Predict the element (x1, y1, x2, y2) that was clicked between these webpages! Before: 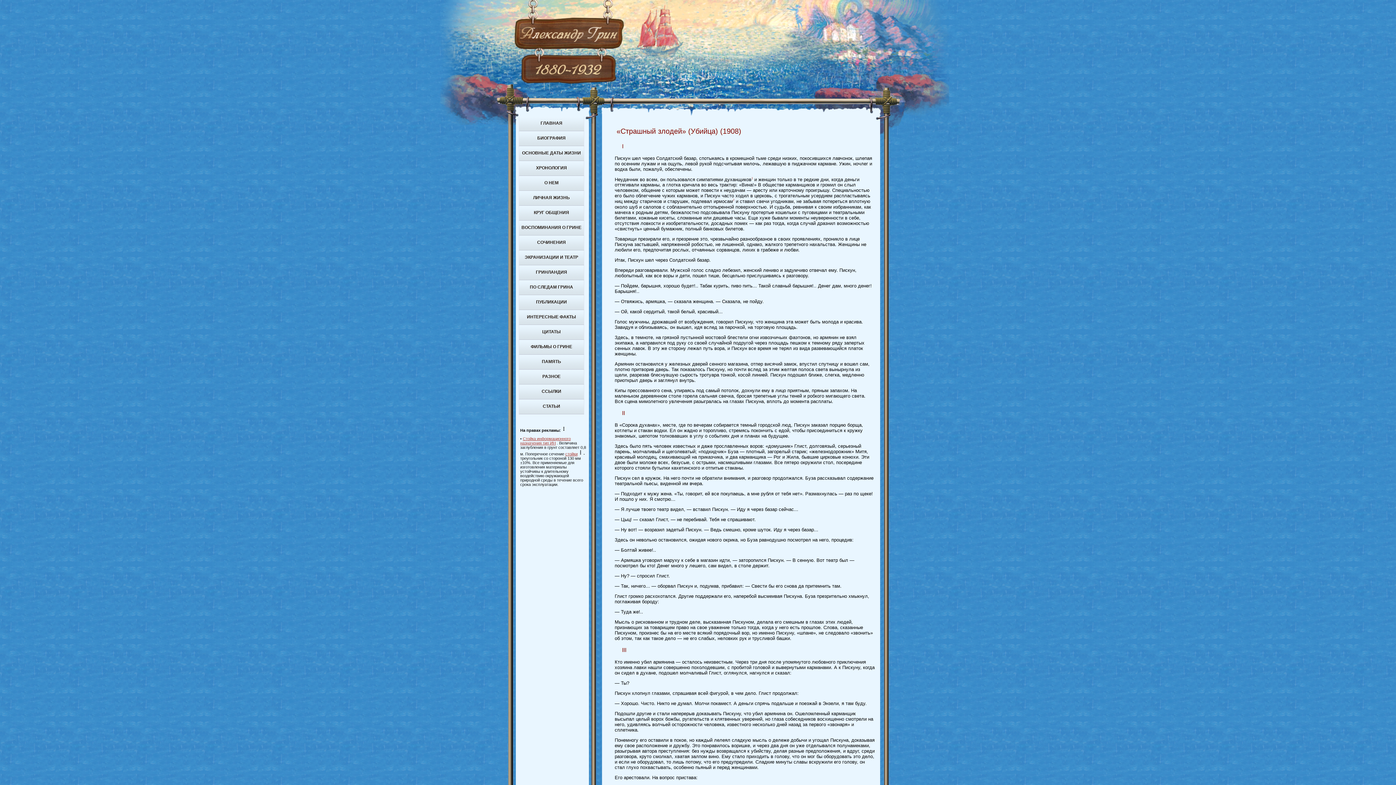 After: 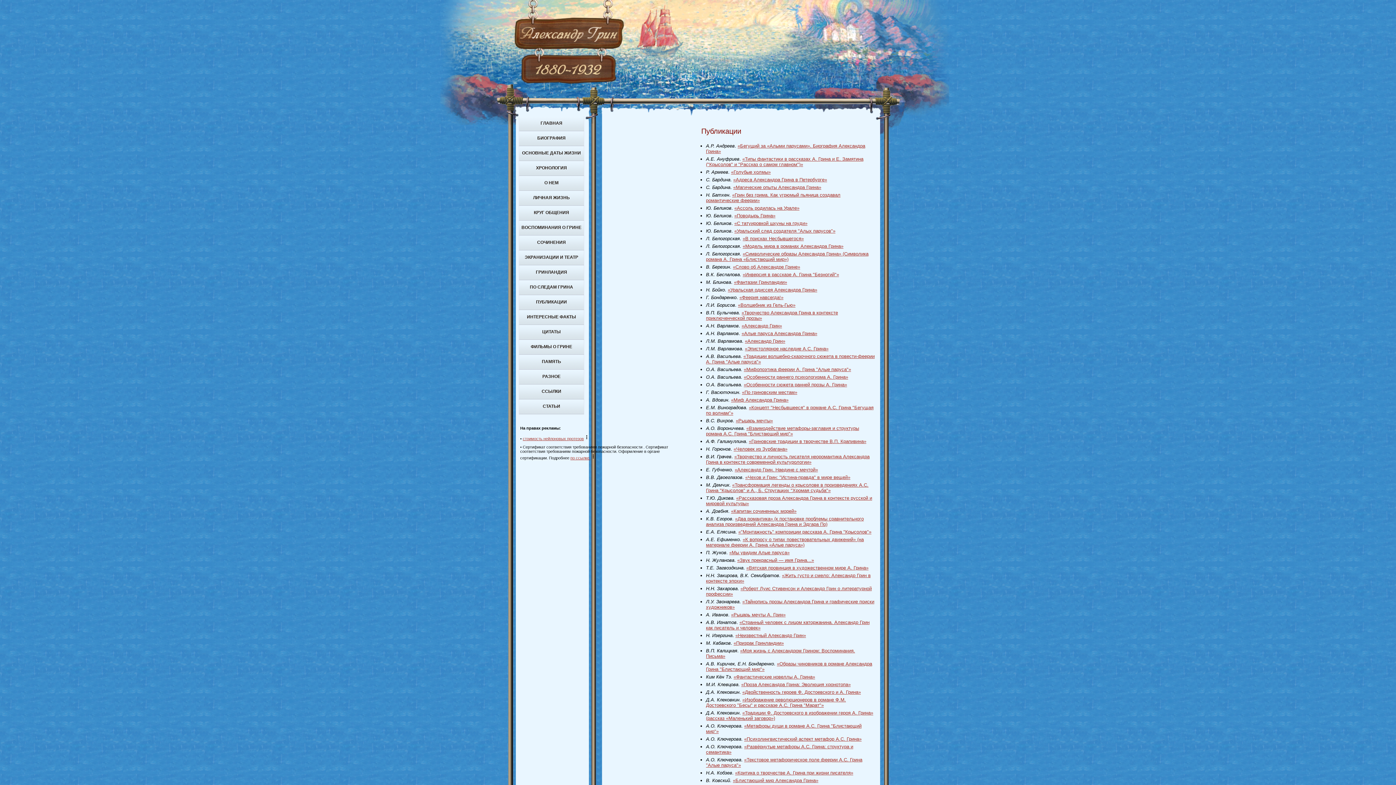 Action: bbox: (518, 295, 584, 310) label: ПУБЛИКАЦИИ